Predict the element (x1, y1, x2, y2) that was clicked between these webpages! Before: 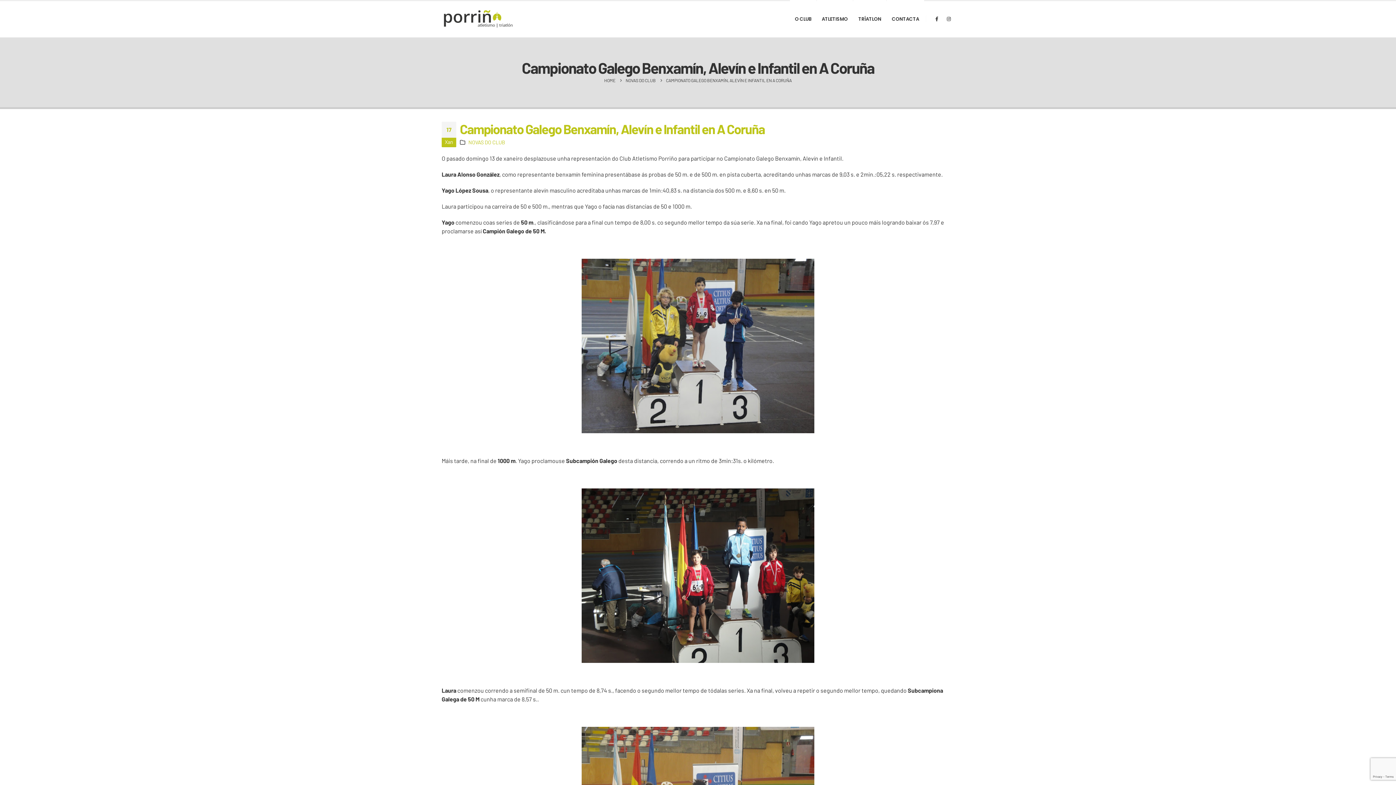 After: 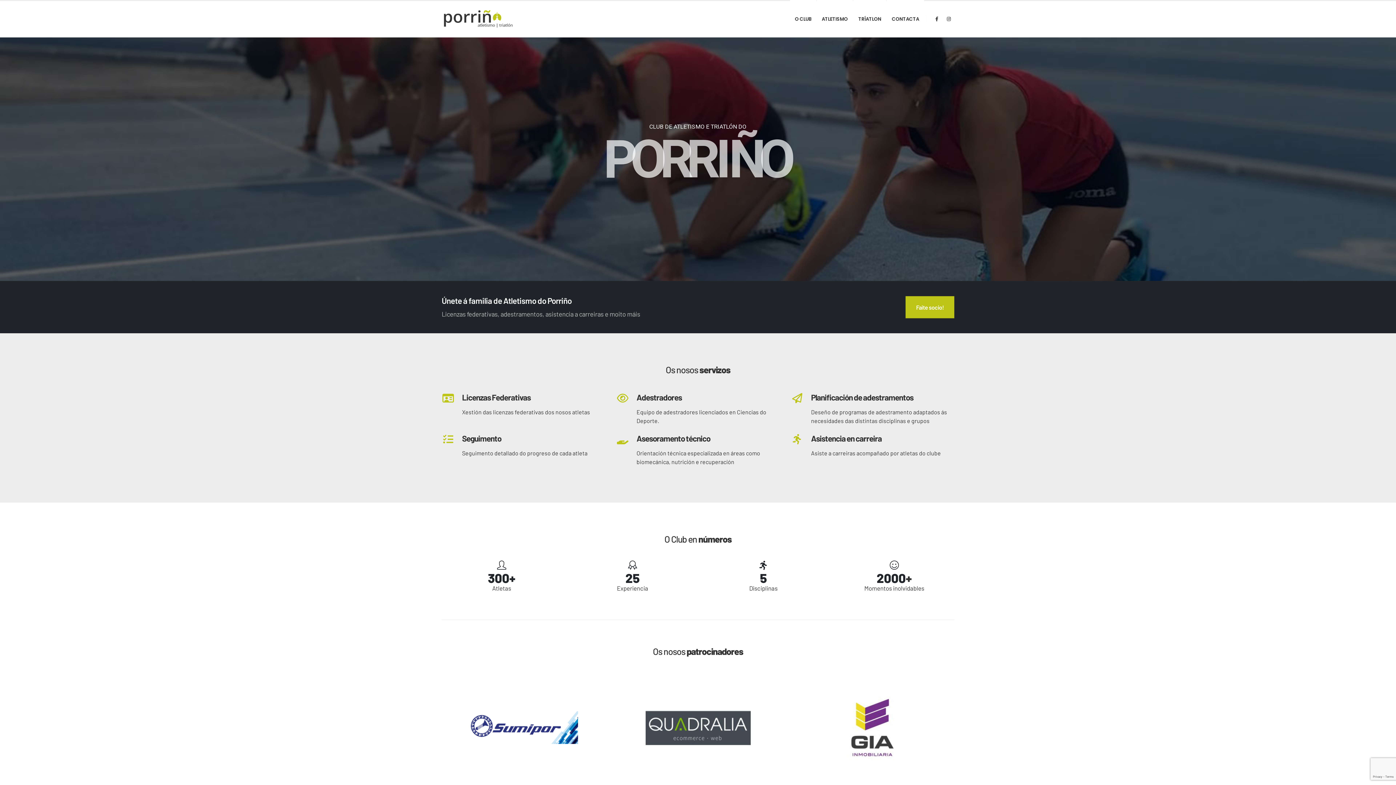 Action: bbox: (441, 7, 514, 29)